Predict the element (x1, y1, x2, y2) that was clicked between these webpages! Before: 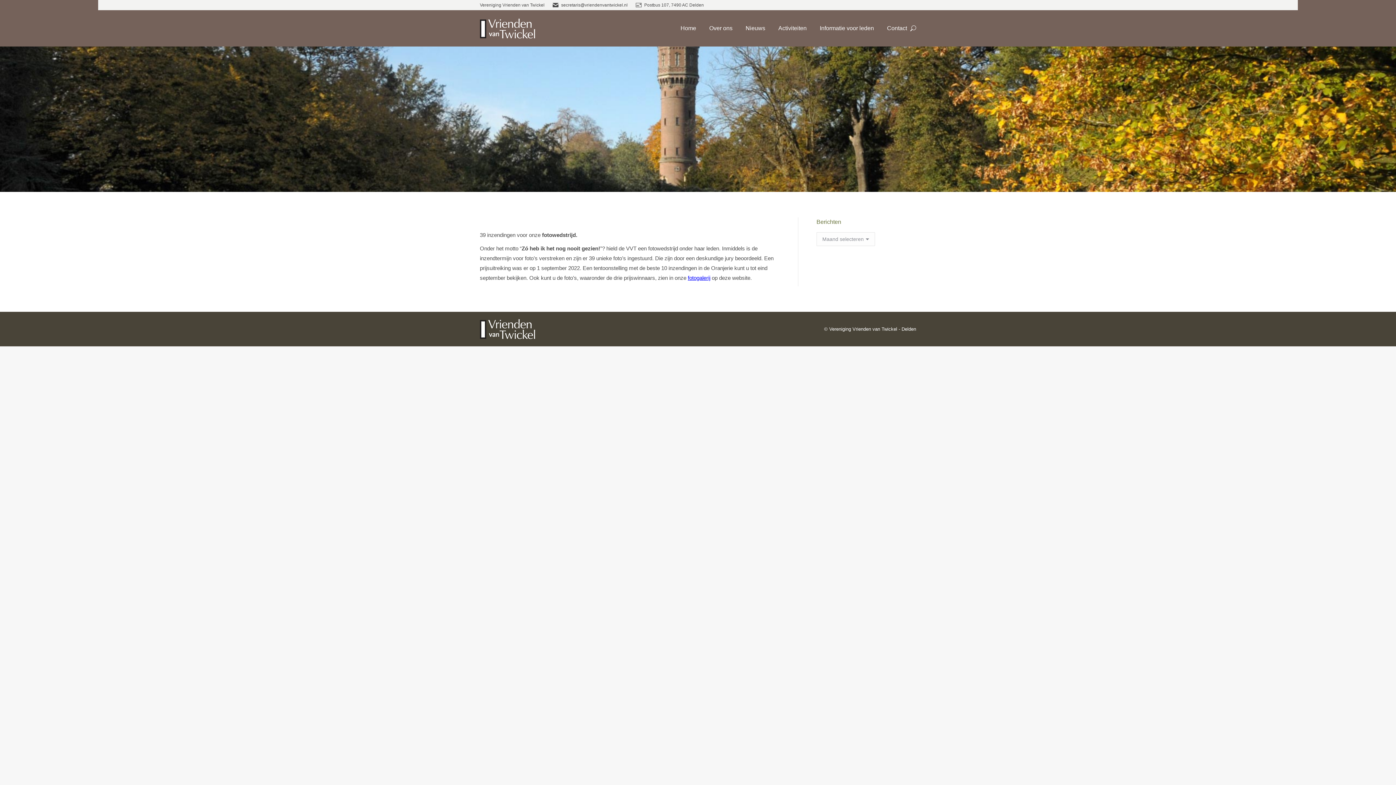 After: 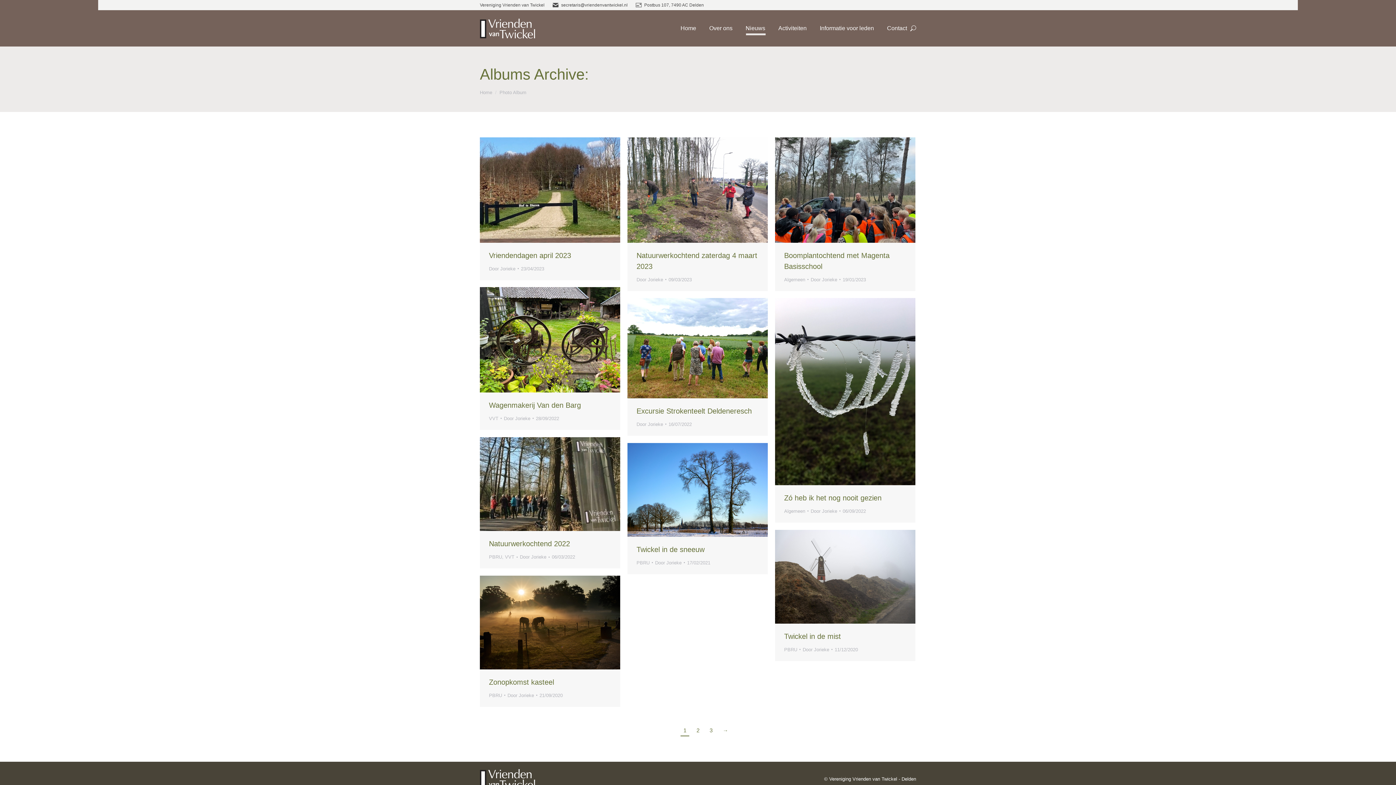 Action: bbox: (688, 274, 710, 281) label: fotogalerij